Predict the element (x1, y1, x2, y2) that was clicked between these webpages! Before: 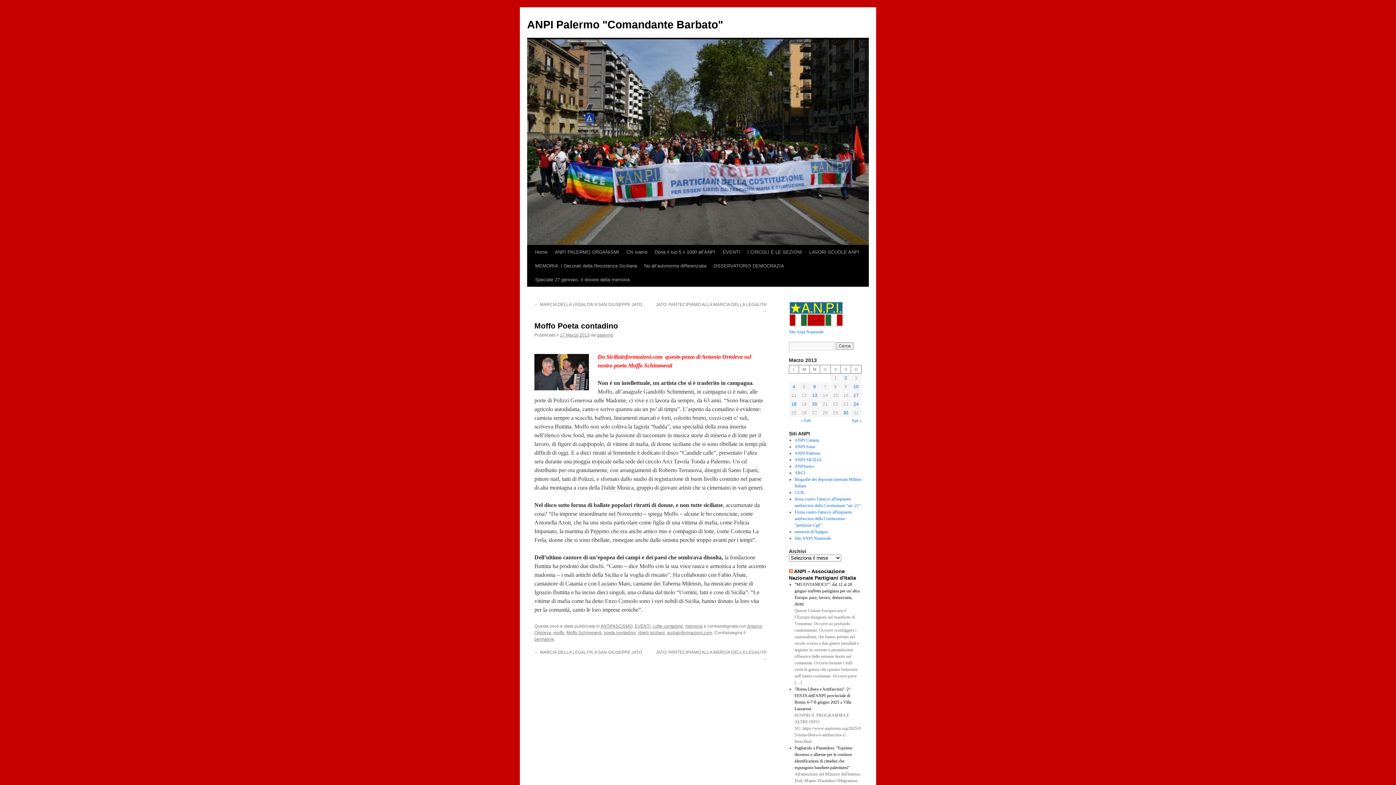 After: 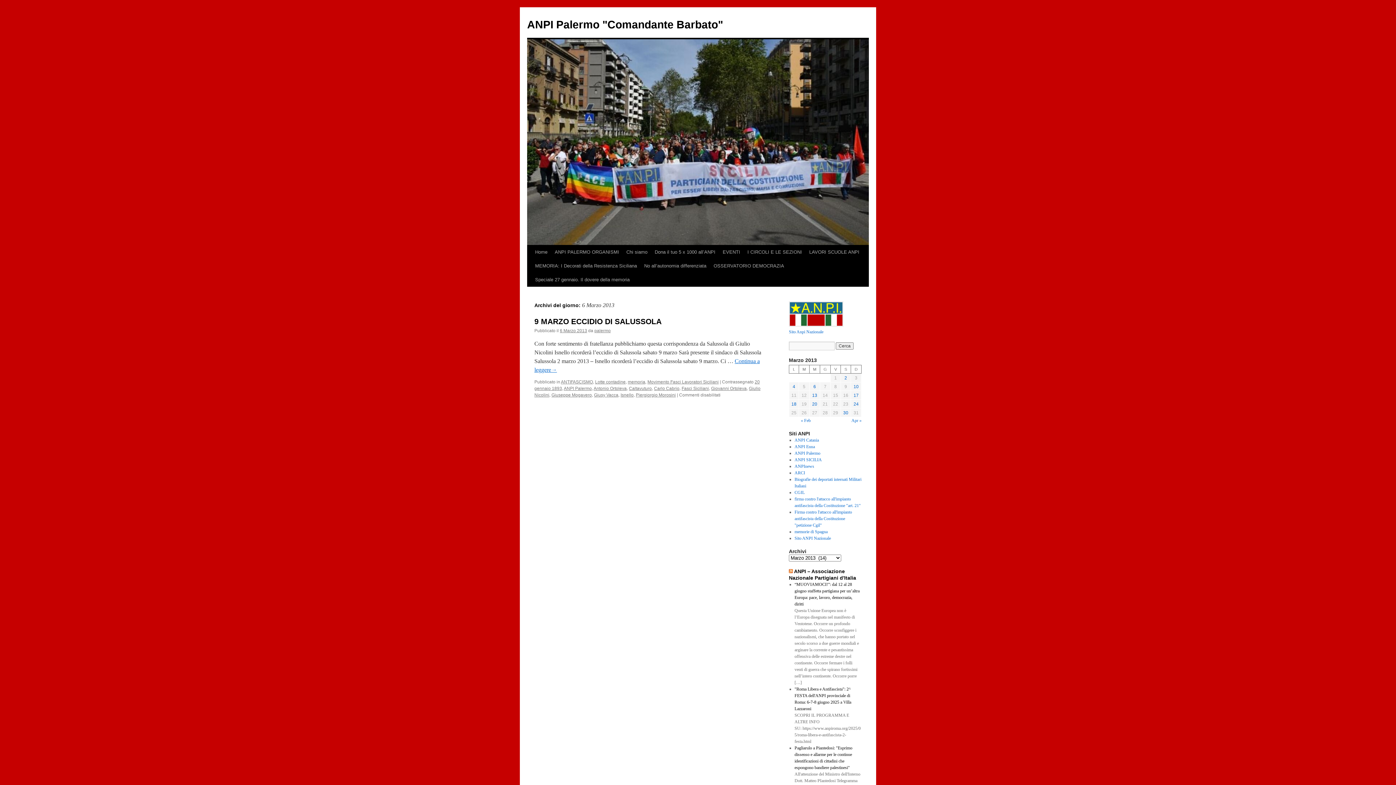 Action: bbox: (813, 384, 816, 389) label: Articoli pubblicati in 6 March 2013